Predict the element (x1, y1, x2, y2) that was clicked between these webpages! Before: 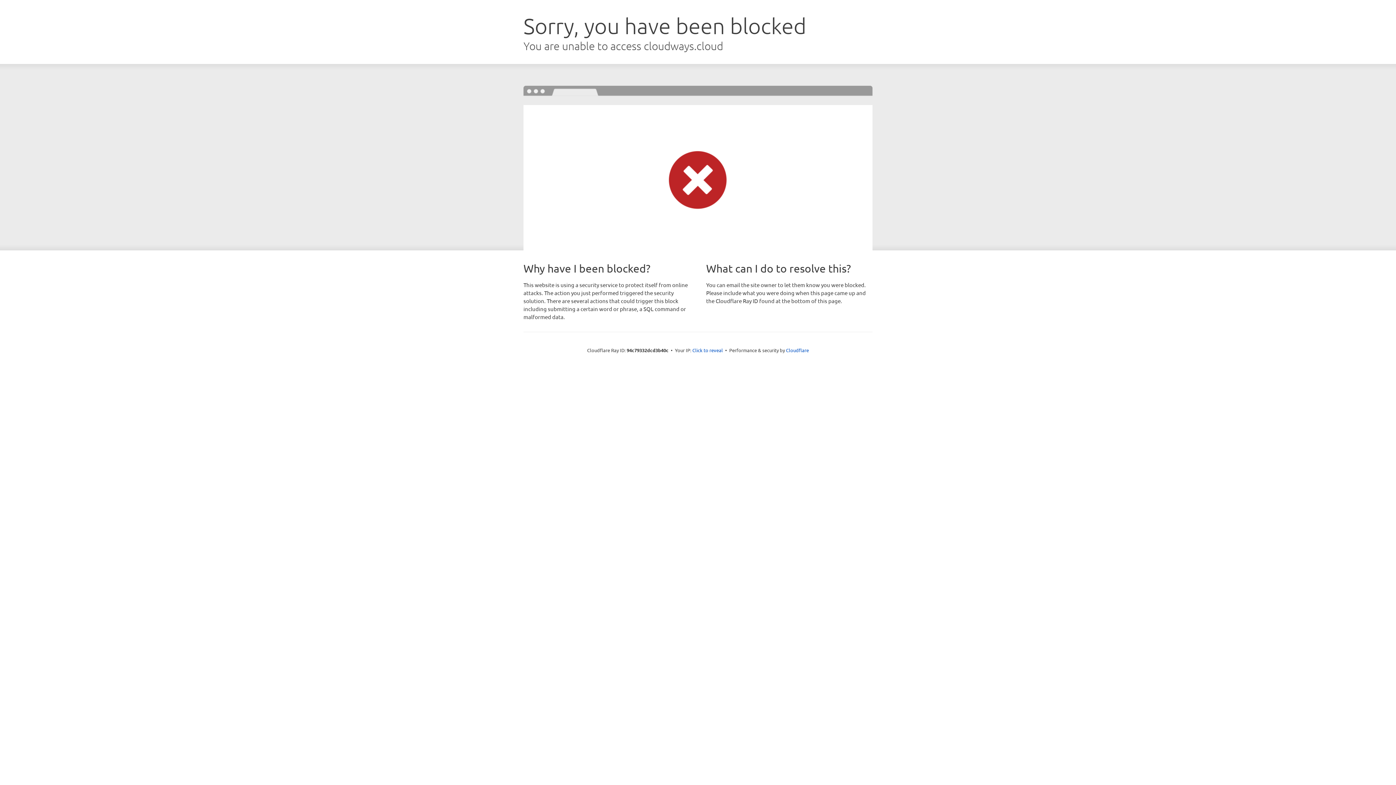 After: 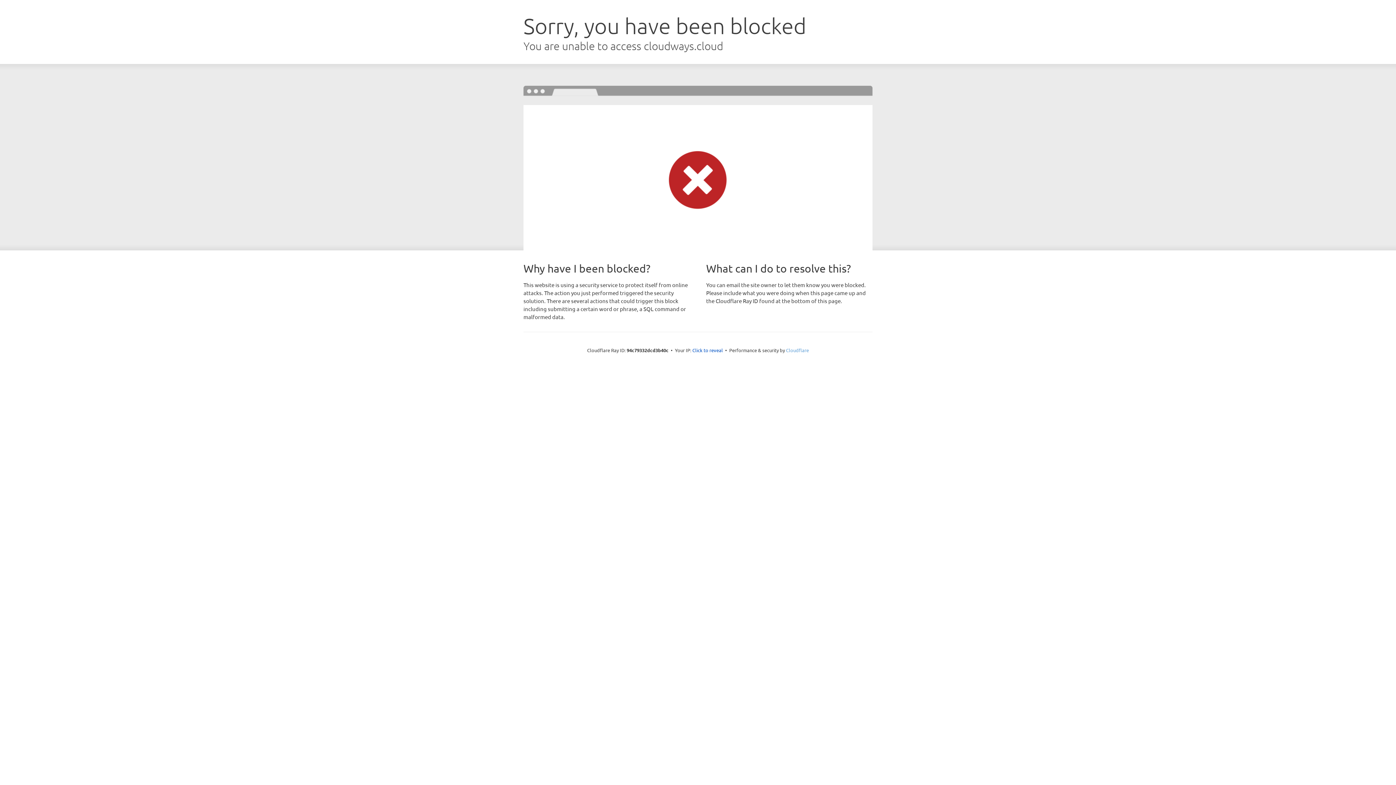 Action: bbox: (786, 347, 809, 353) label: Cloudflare